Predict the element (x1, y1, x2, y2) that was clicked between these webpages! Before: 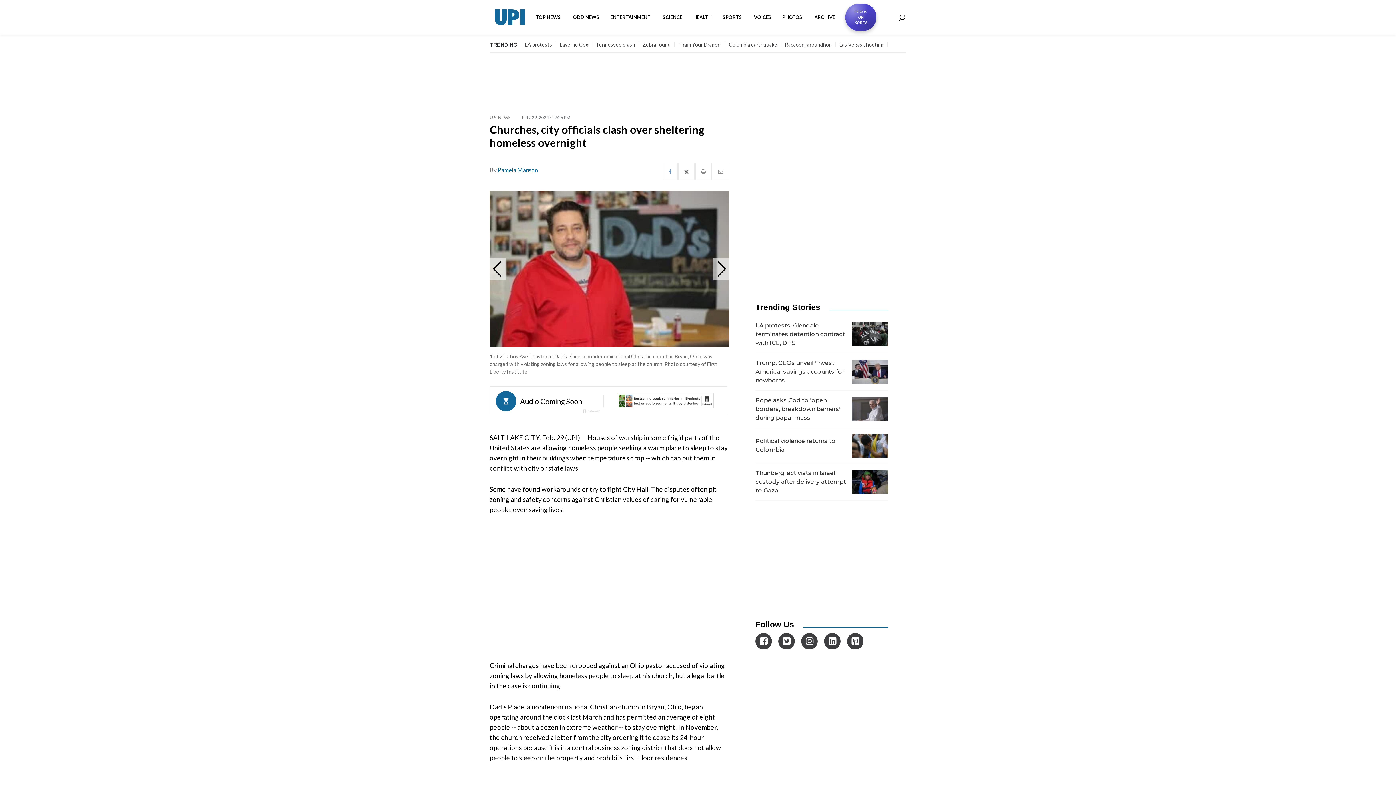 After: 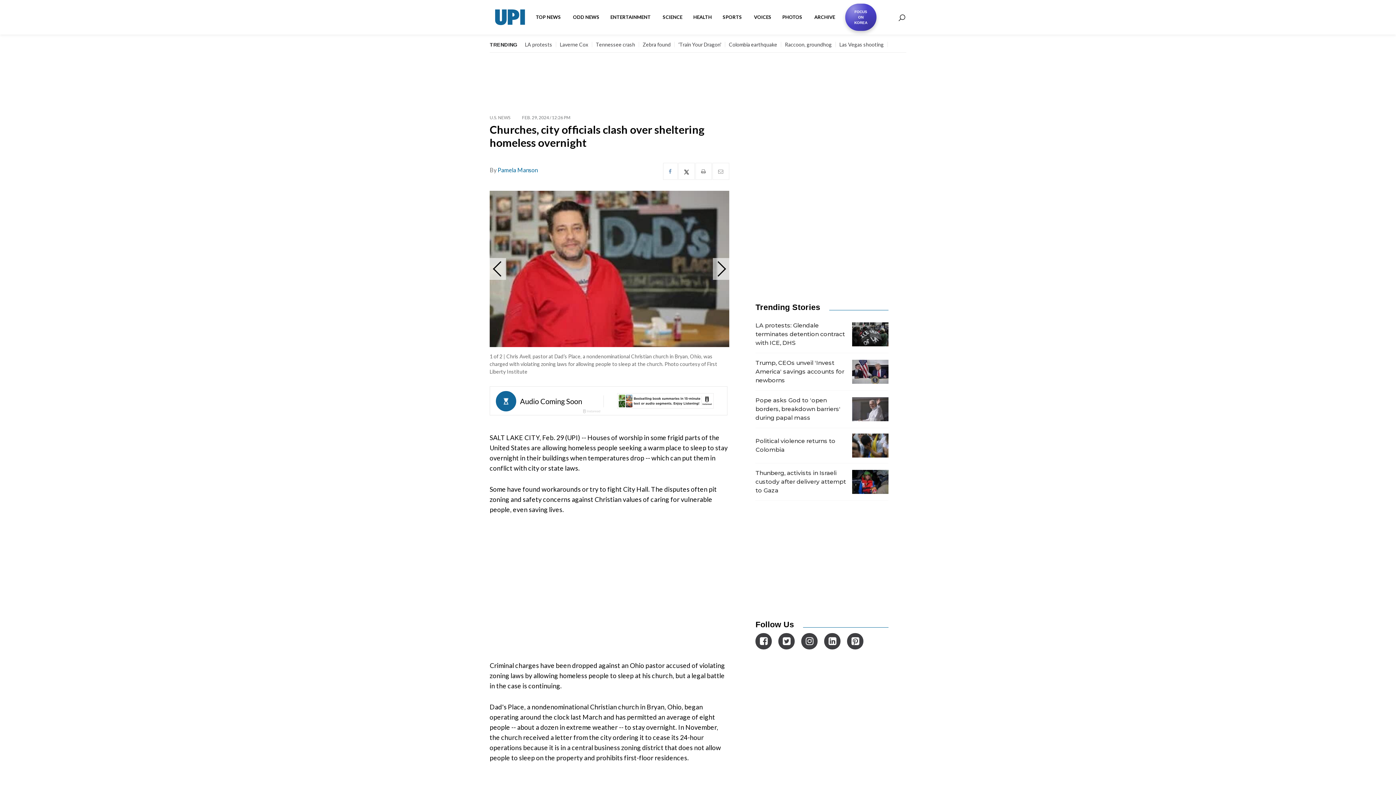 Action: bbox: (801, 633, 817, 649)